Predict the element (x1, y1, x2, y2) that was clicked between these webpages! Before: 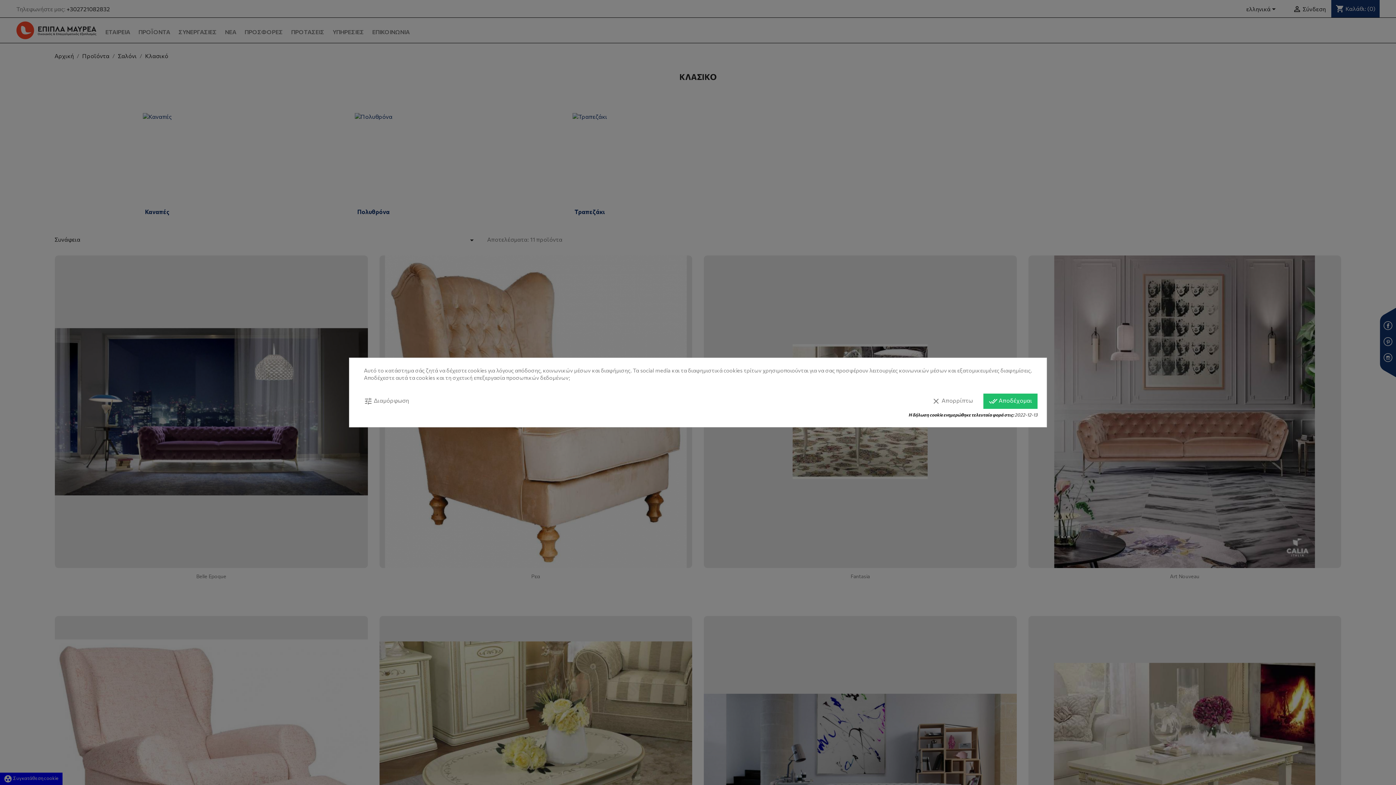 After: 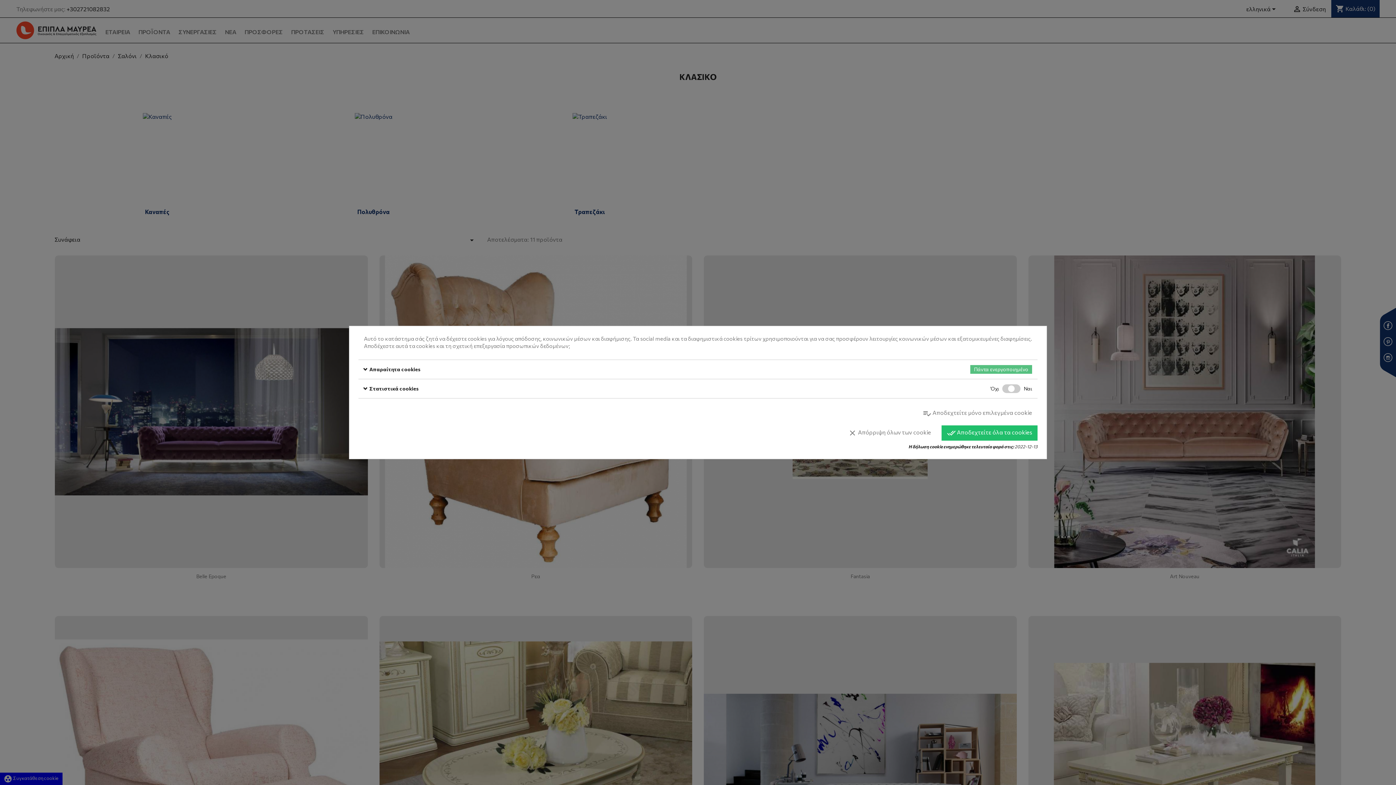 Action: bbox: (358, 393, 414, 409) label: tune Διαμόρφωση